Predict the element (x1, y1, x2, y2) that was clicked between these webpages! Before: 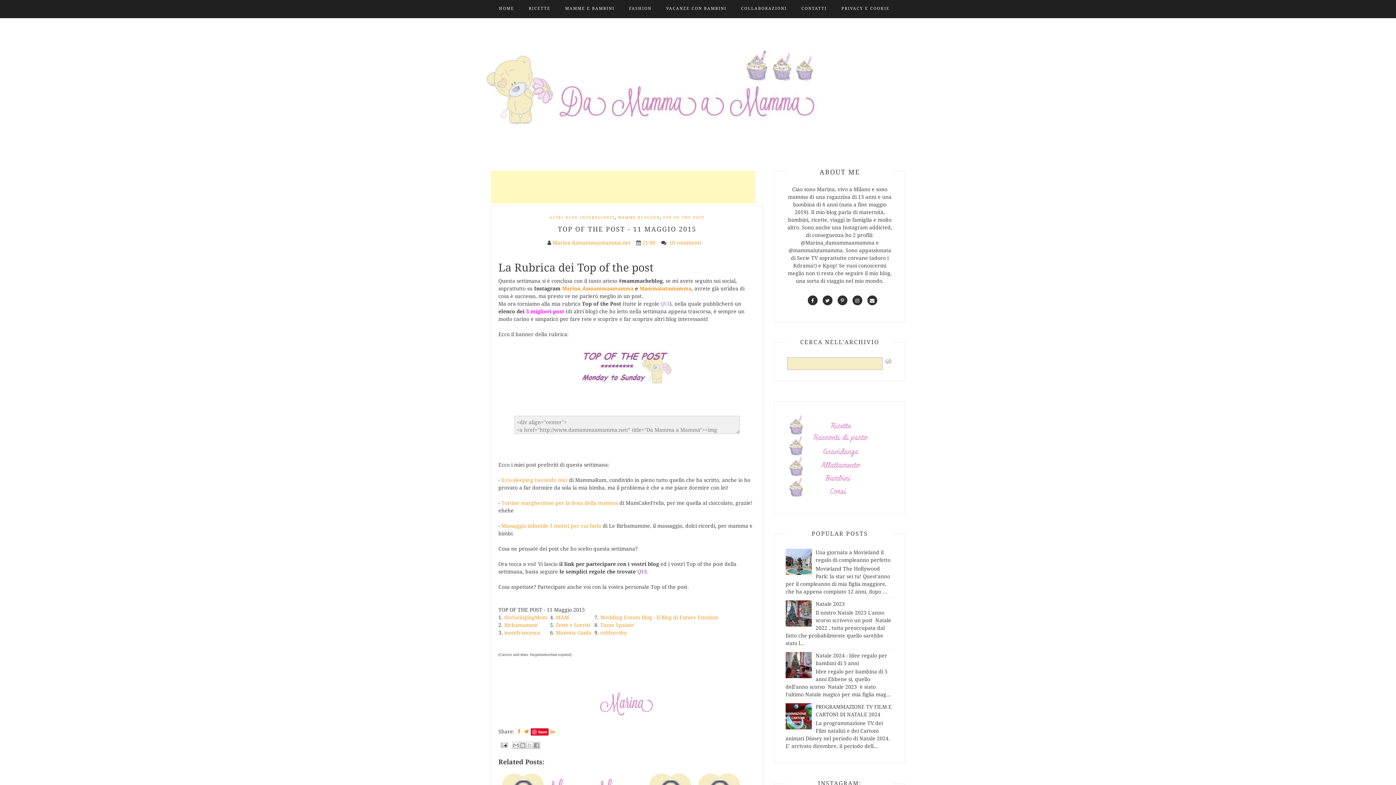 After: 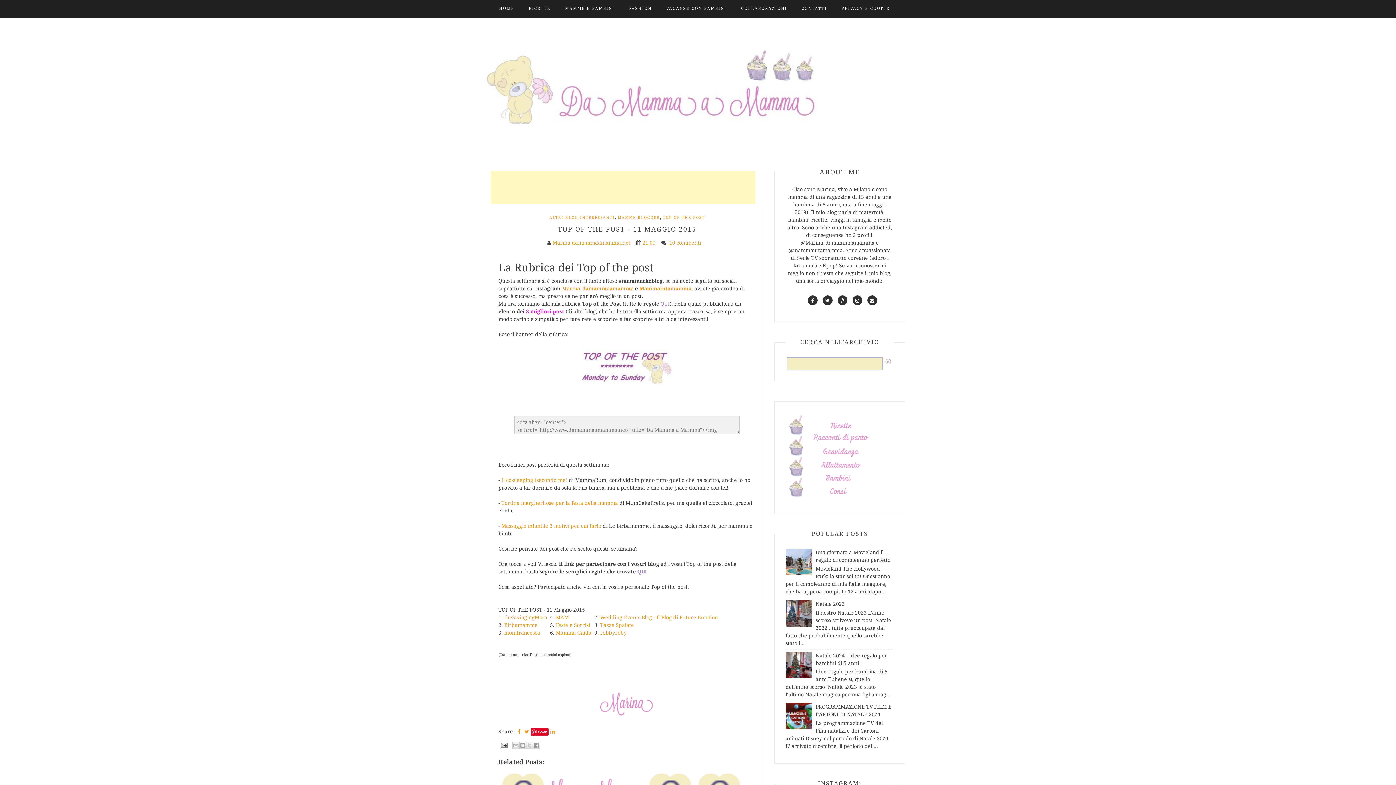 Action: bbox: (785, 610, 814, 616)